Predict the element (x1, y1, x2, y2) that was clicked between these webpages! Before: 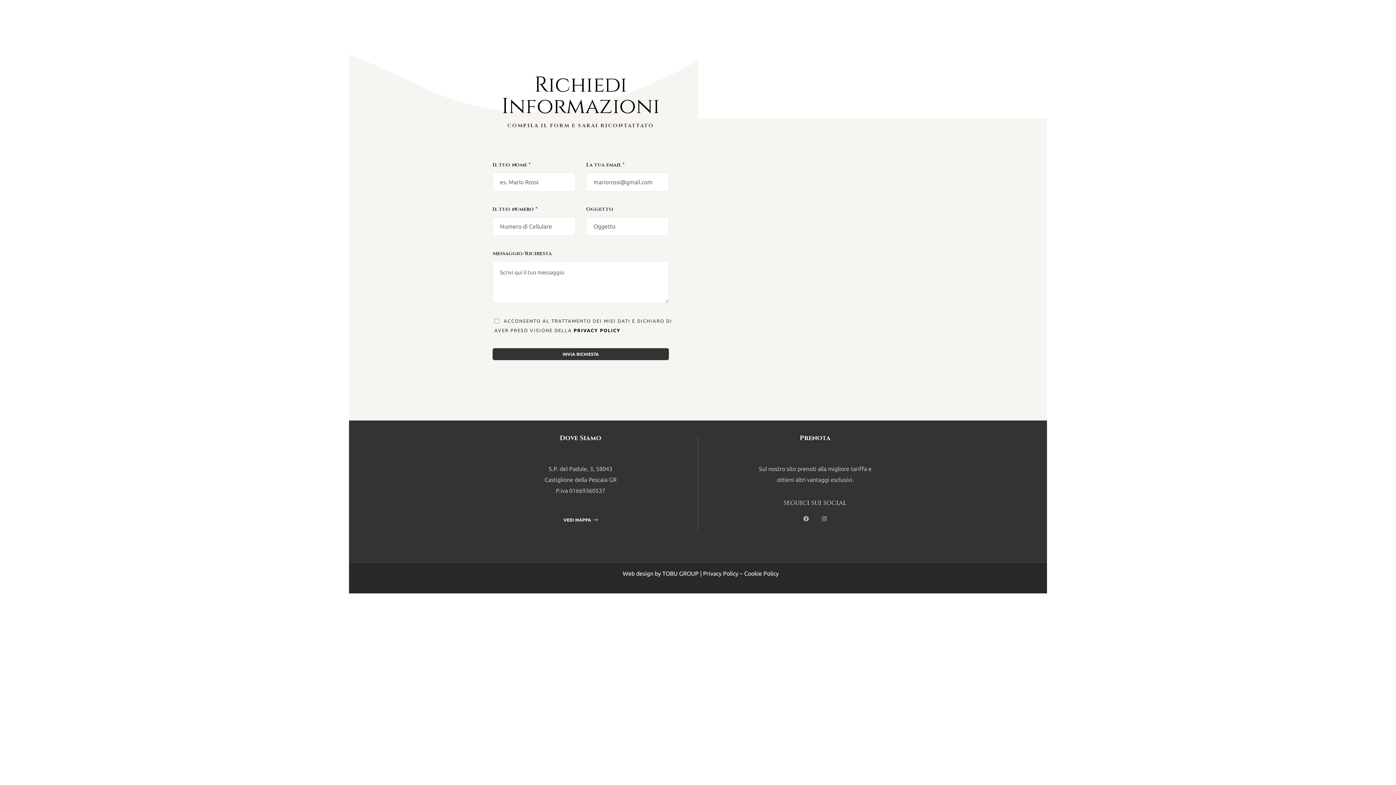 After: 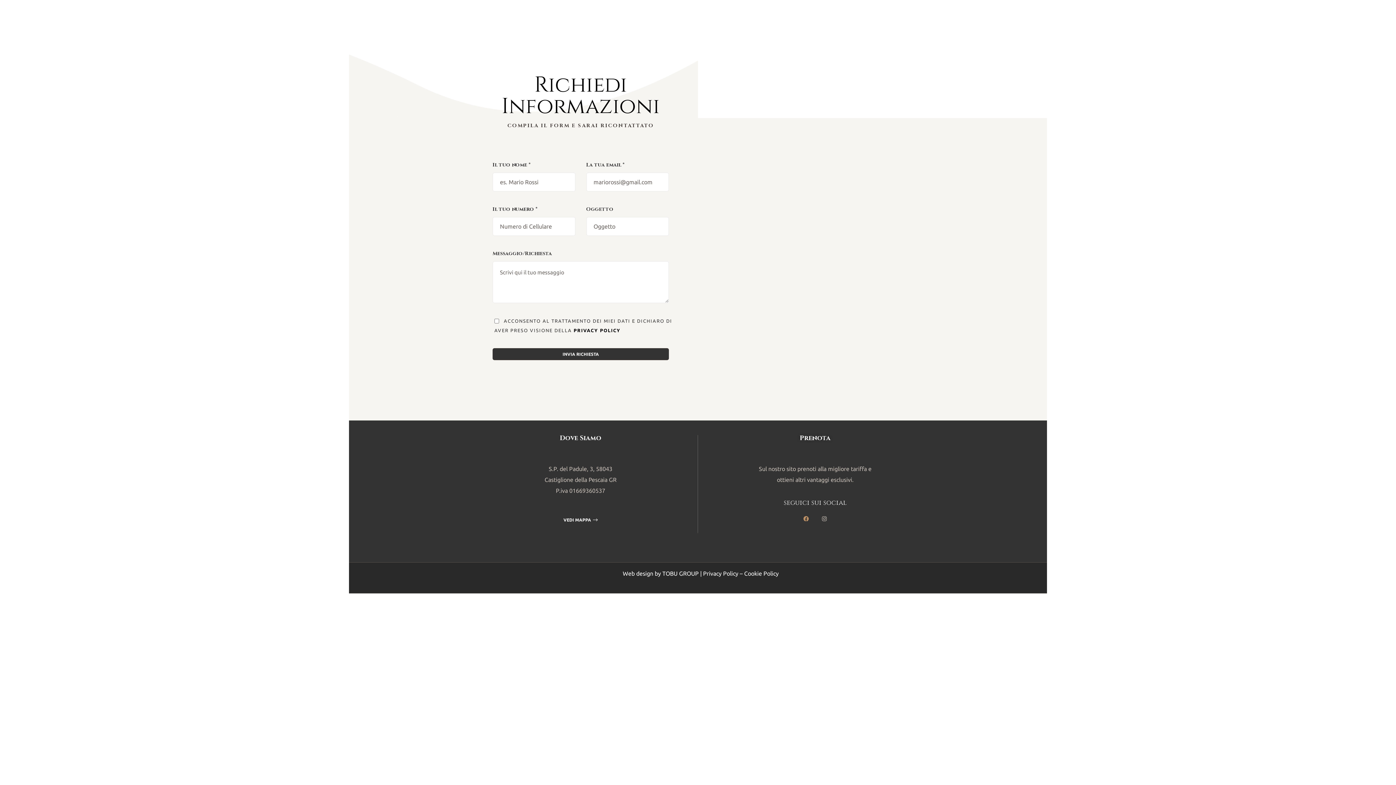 Action: label: Facebook bbox: (800, 513, 811, 524)